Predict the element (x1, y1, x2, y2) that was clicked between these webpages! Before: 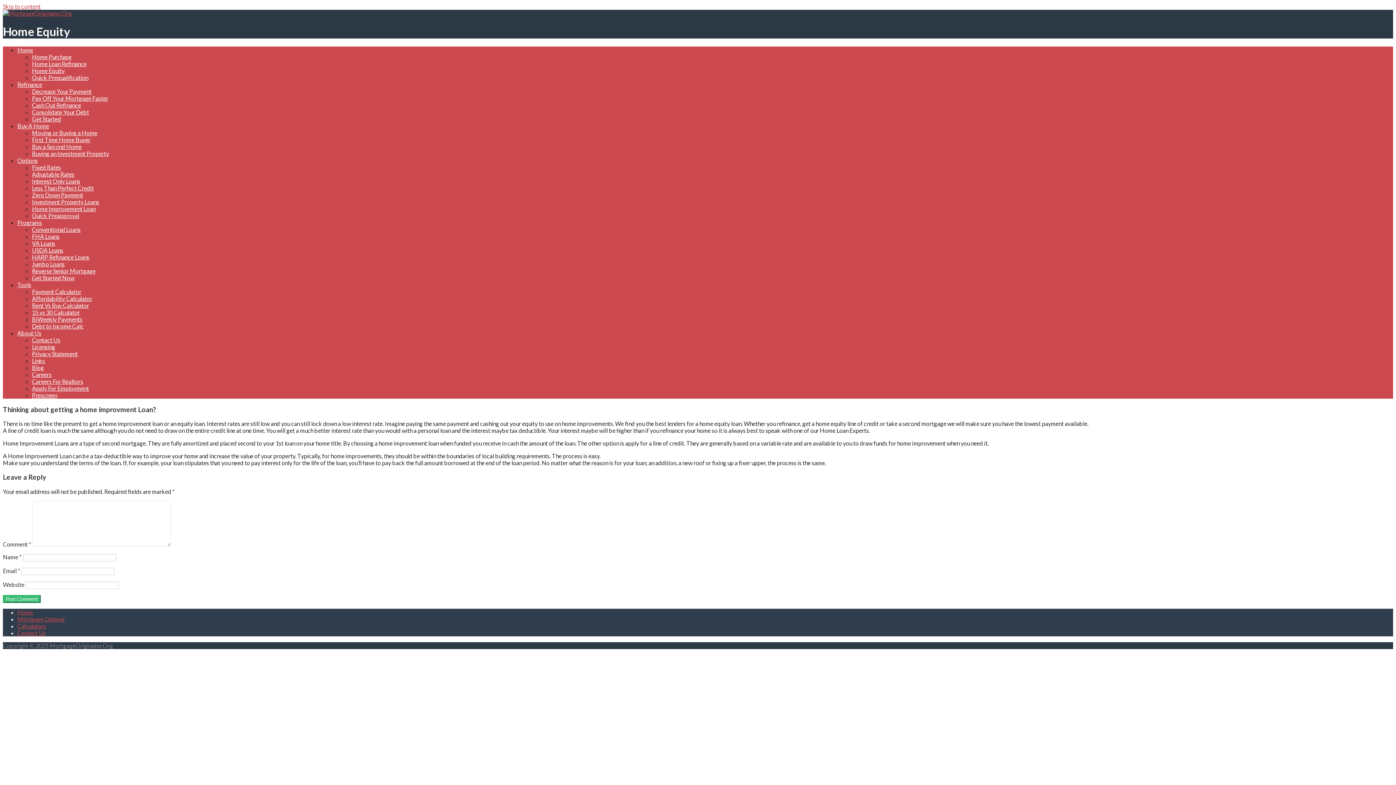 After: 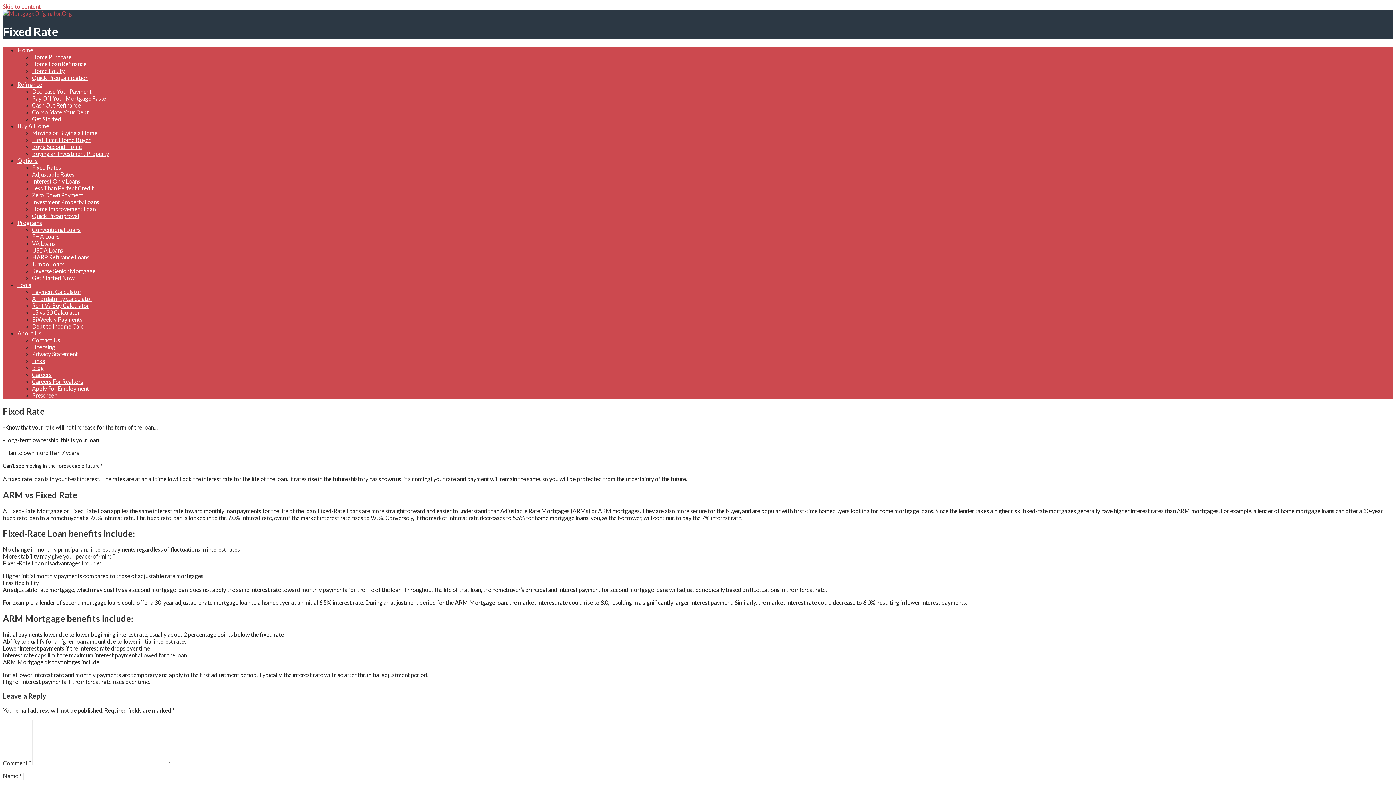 Action: bbox: (32, 163, 61, 170) label: Fixed Rates